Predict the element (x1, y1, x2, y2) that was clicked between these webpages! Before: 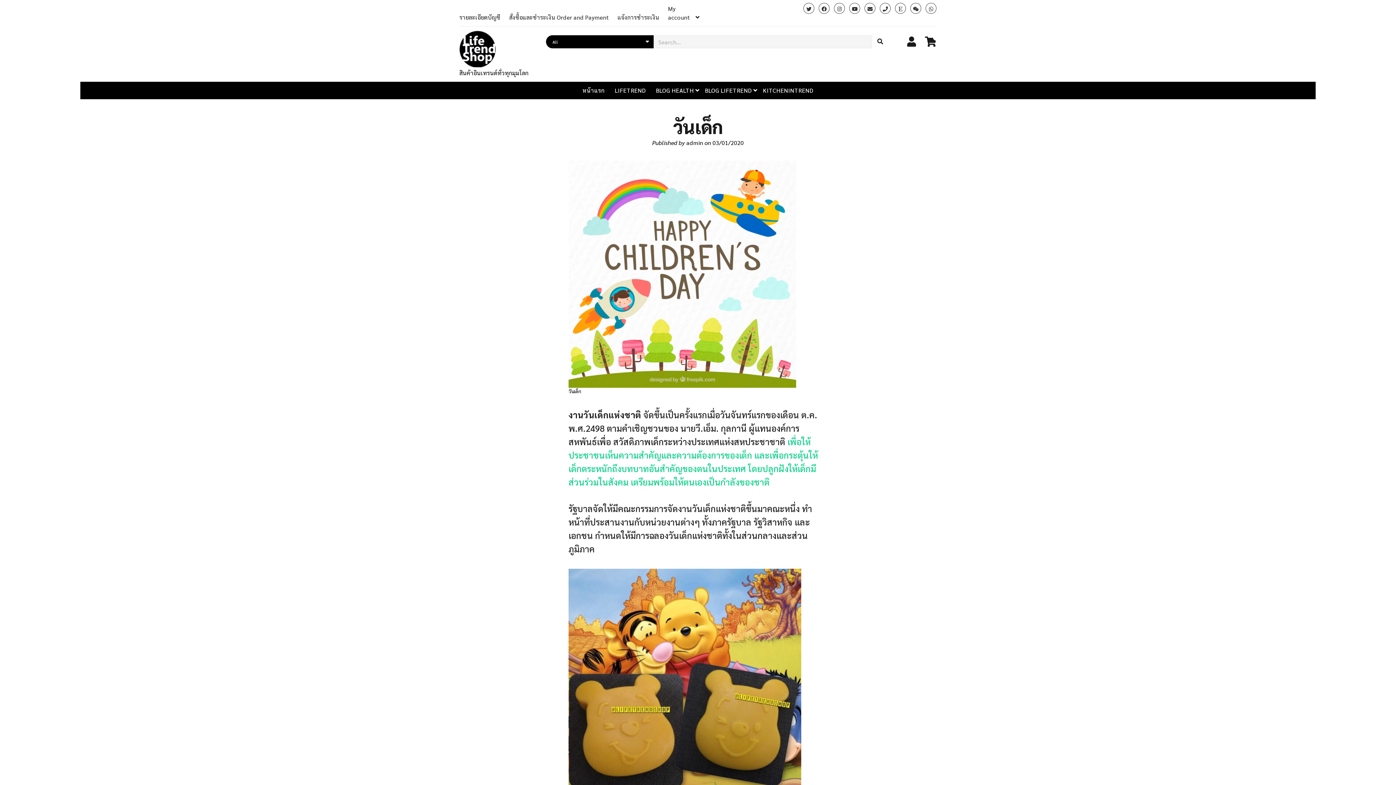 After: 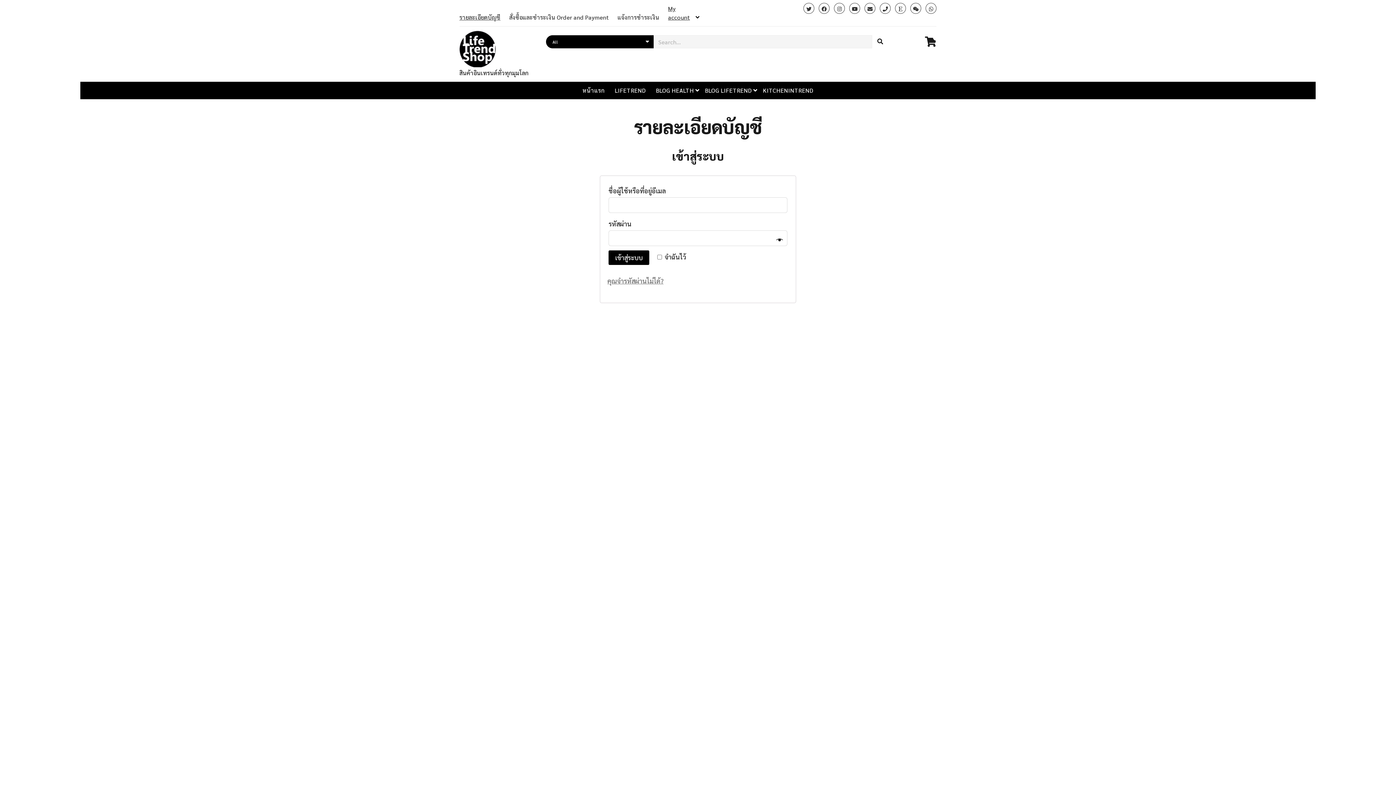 Action: label: รายละเอียดบัญชี bbox: (459, 8, 505, 26)